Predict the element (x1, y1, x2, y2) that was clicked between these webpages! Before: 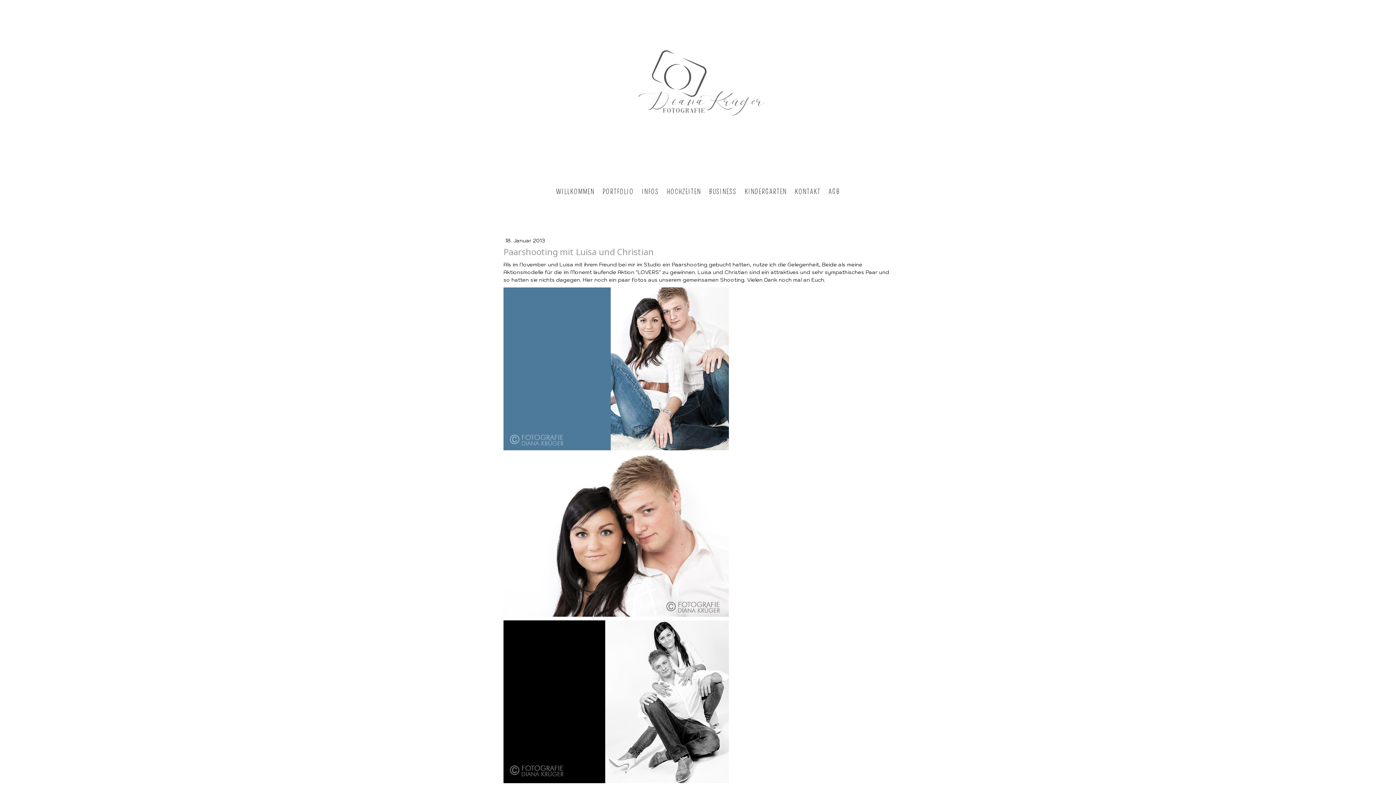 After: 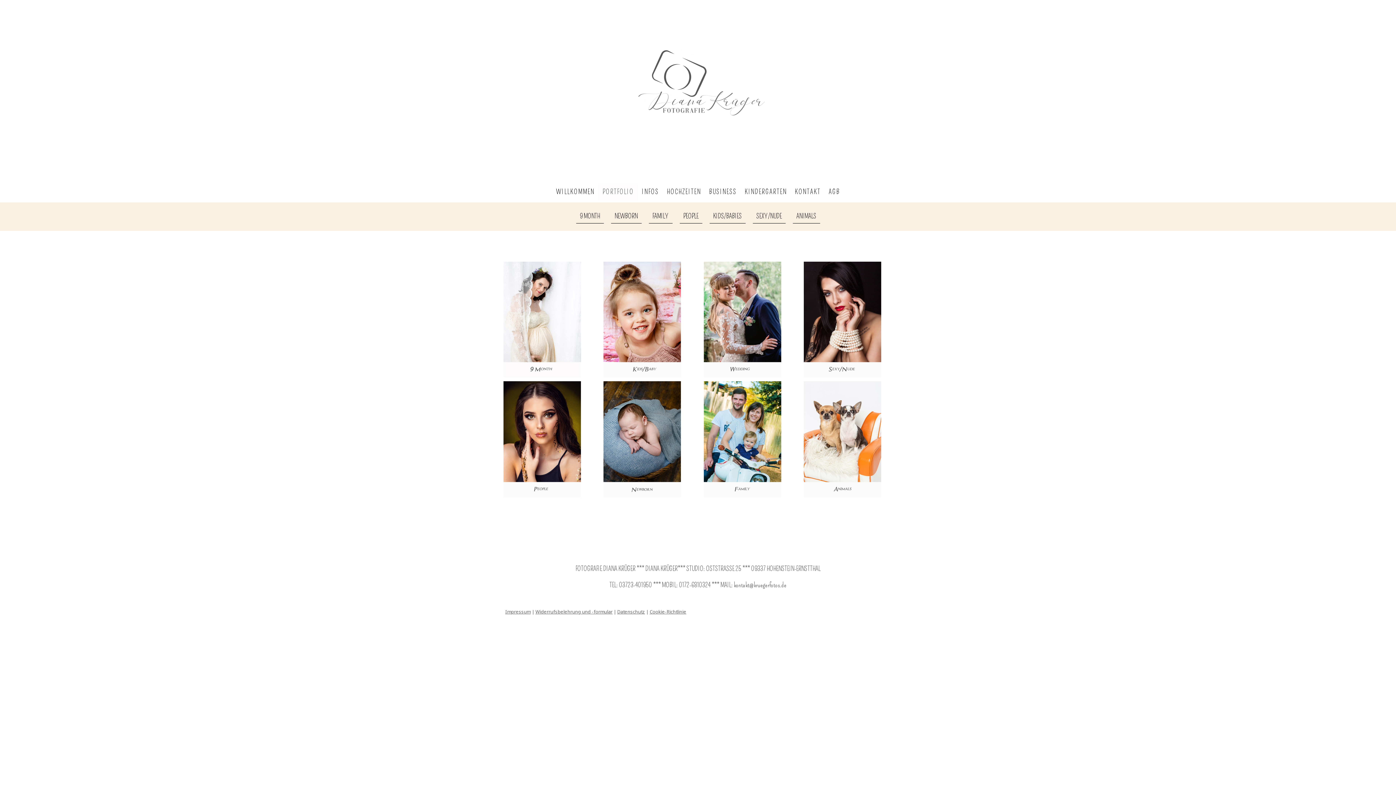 Action: bbox: (598, 183, 638, 200) label: PORTFOLIO